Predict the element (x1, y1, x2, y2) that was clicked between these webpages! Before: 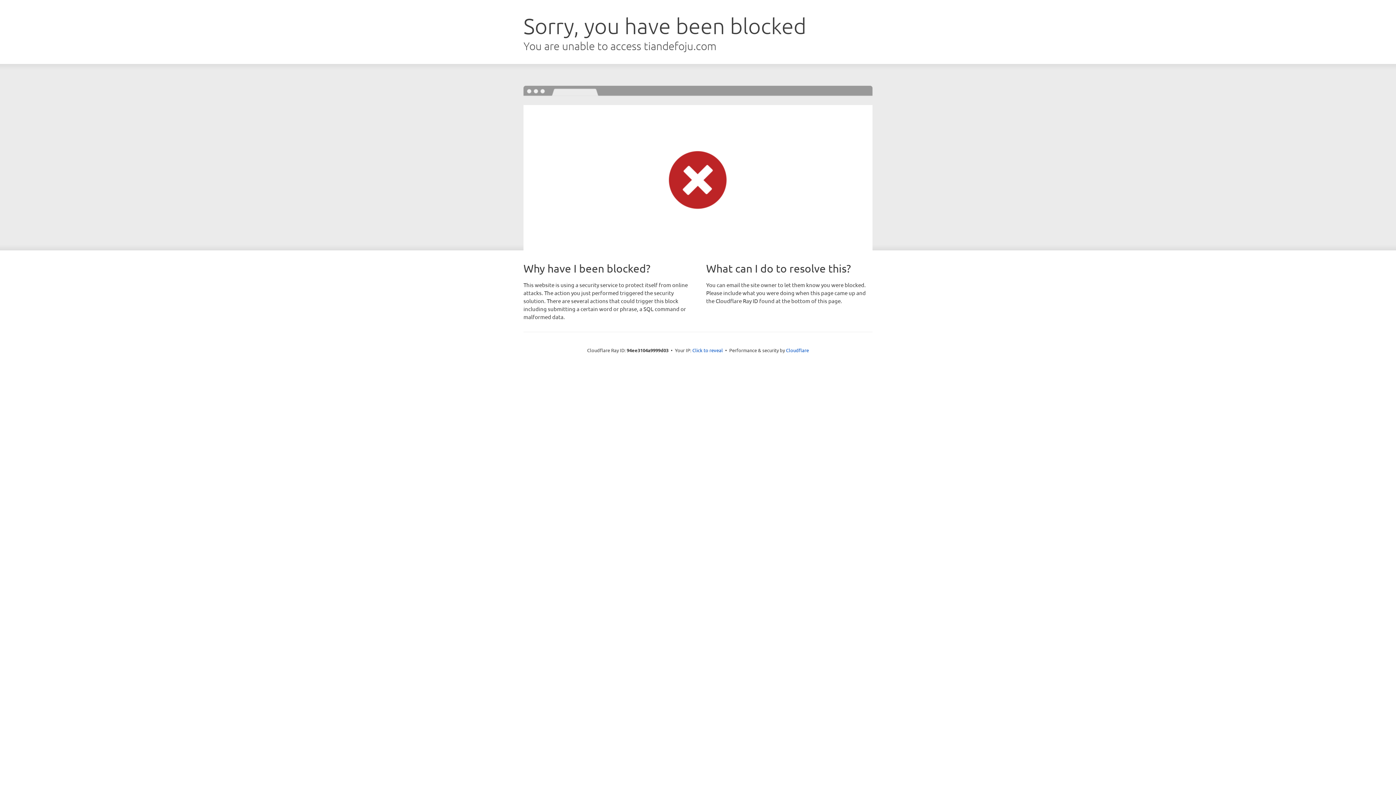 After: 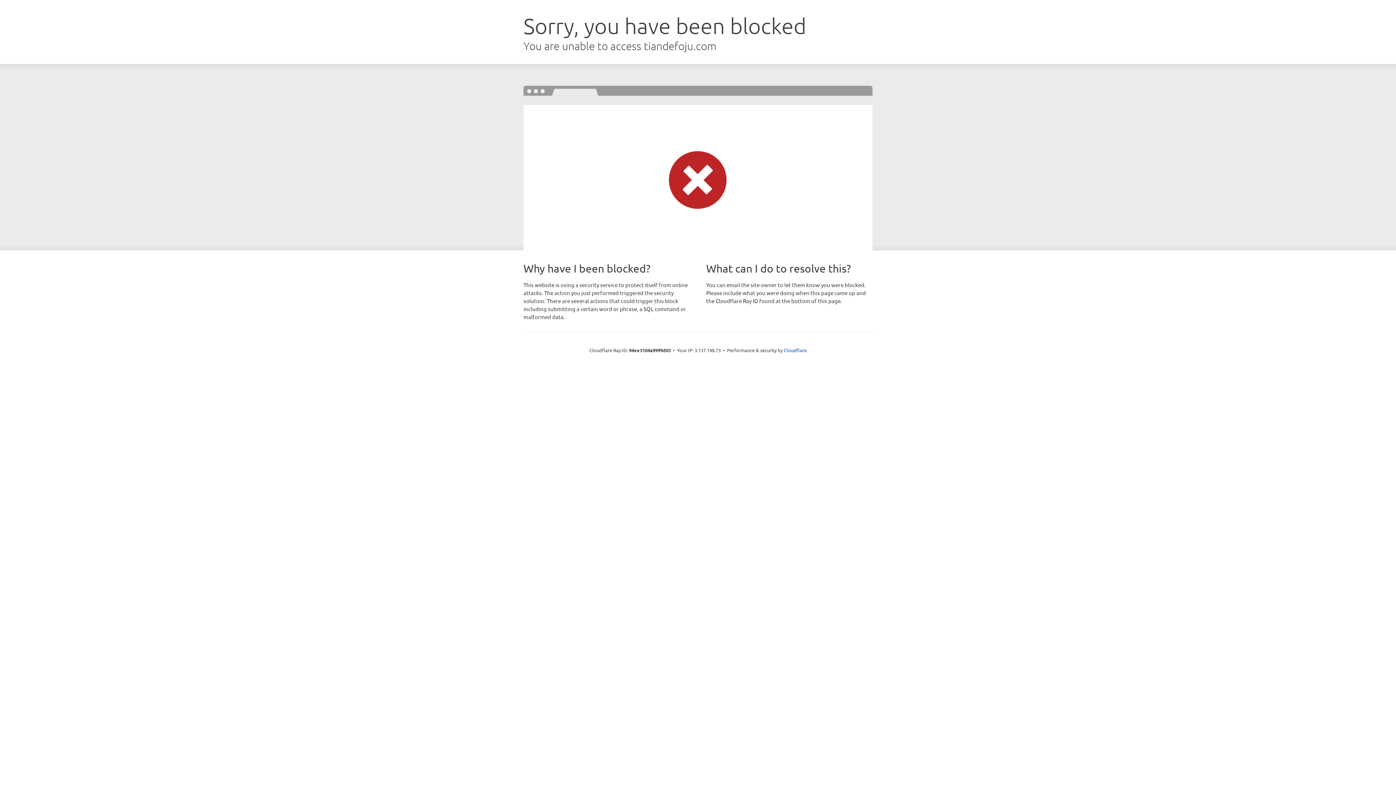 Action: bbox: (692, 346, 723, 353) label: Click to reveal